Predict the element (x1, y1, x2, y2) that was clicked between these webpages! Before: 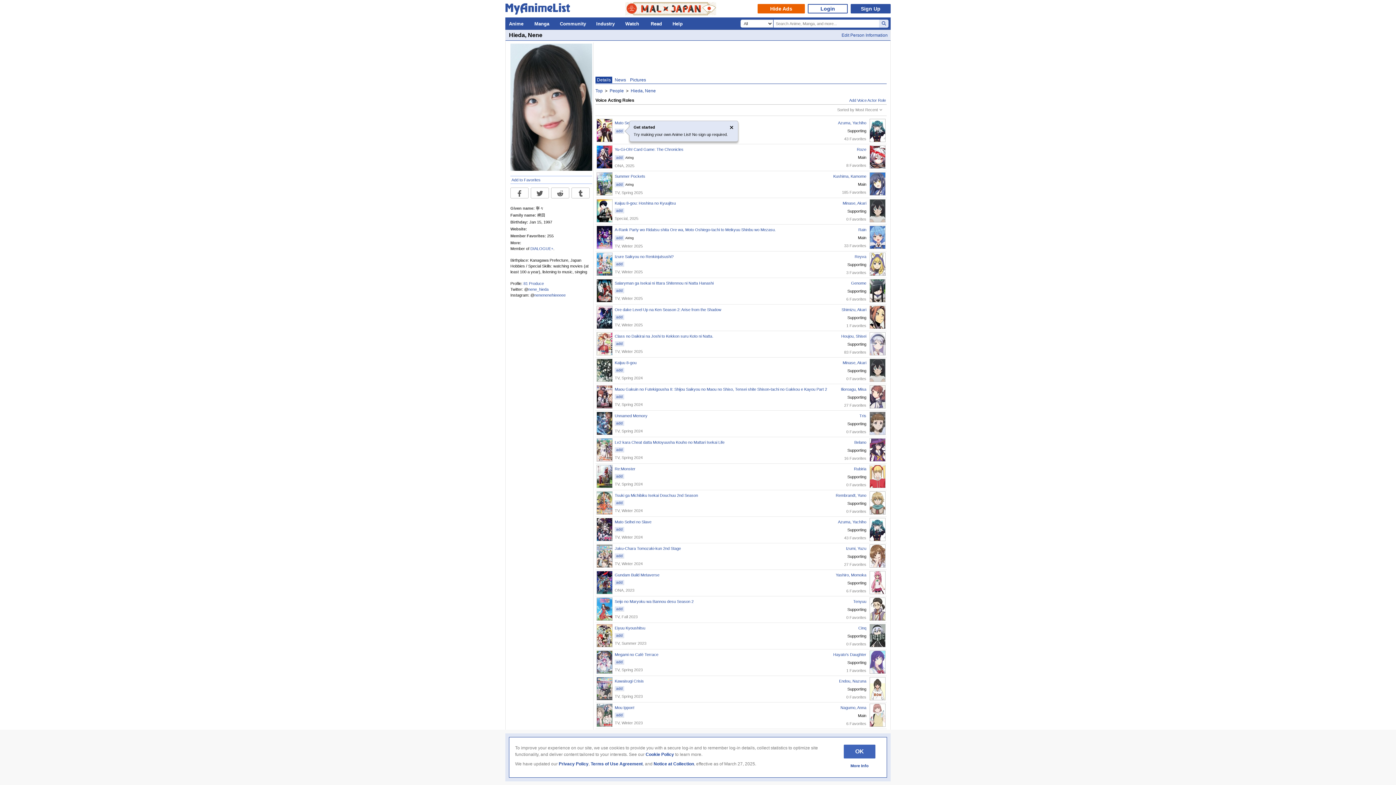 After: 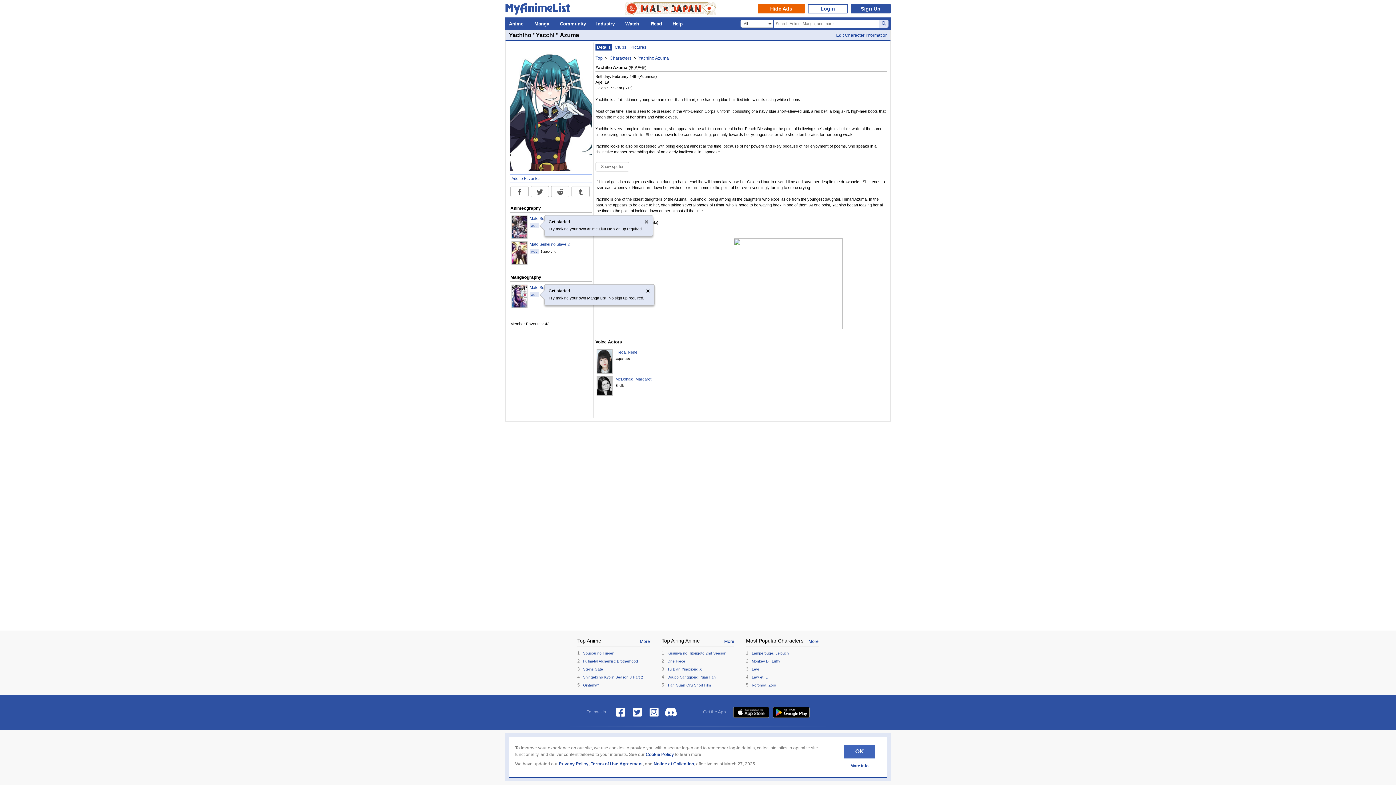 Action: bbox: (838, 487, 866, 491) label: Azuma, Yachiho